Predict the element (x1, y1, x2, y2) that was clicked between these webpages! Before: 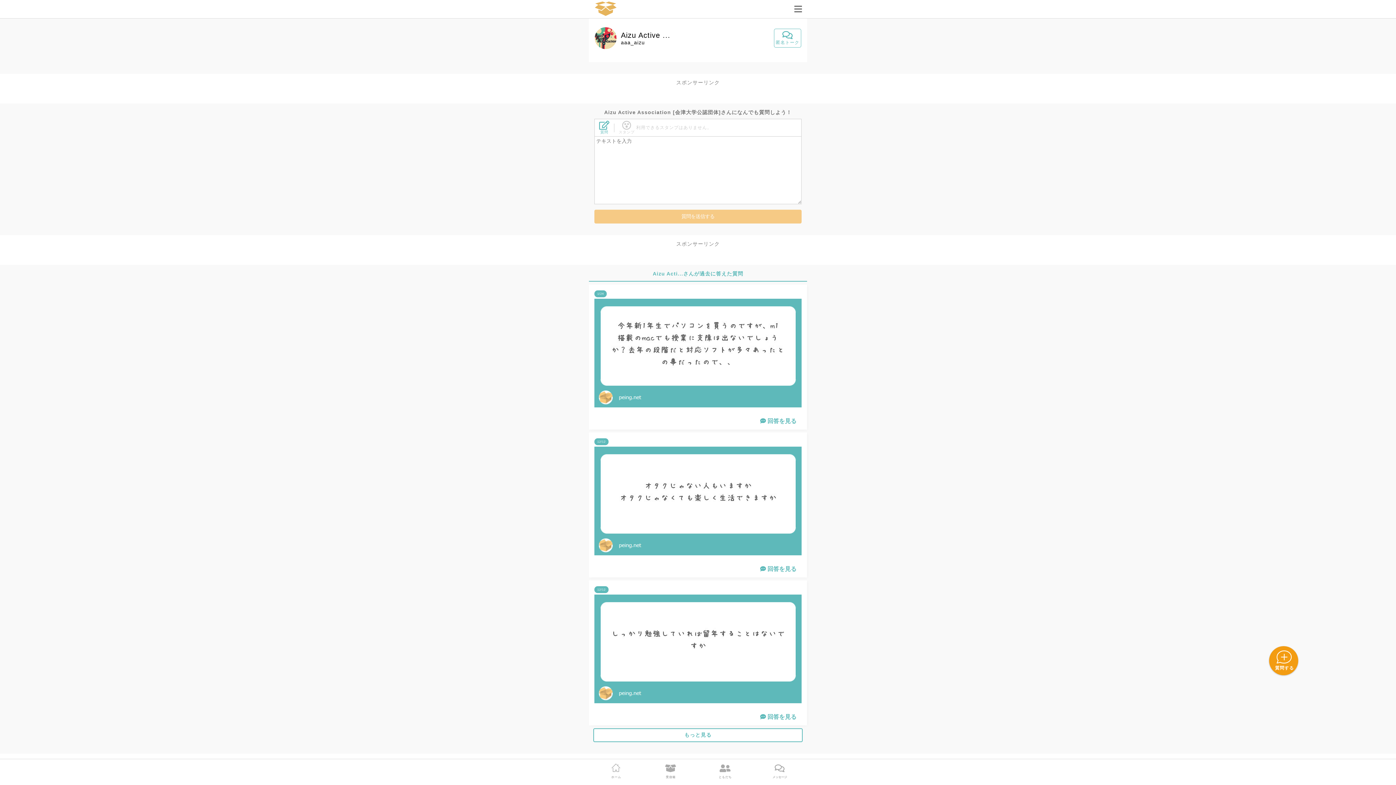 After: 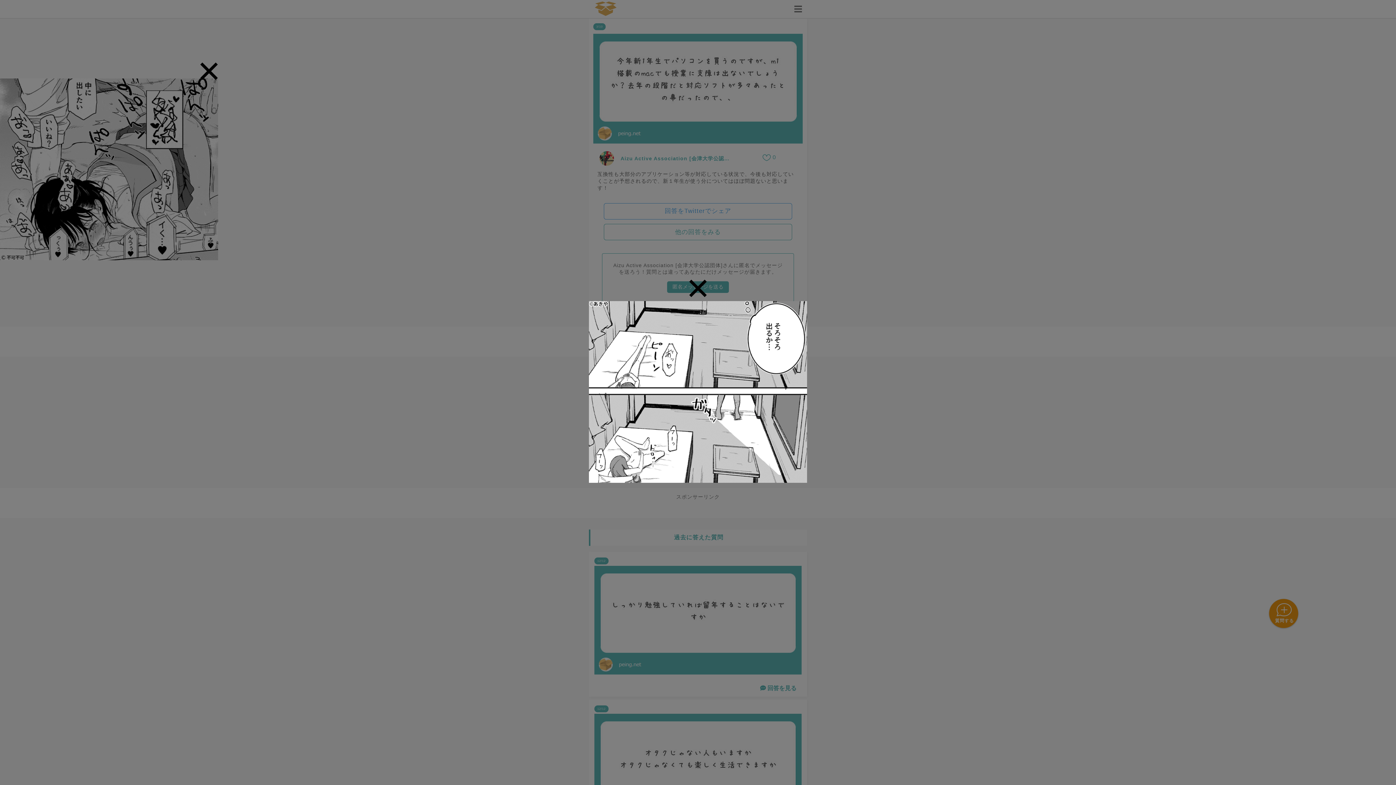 Action: bbox: (594, 298, 801, 408)